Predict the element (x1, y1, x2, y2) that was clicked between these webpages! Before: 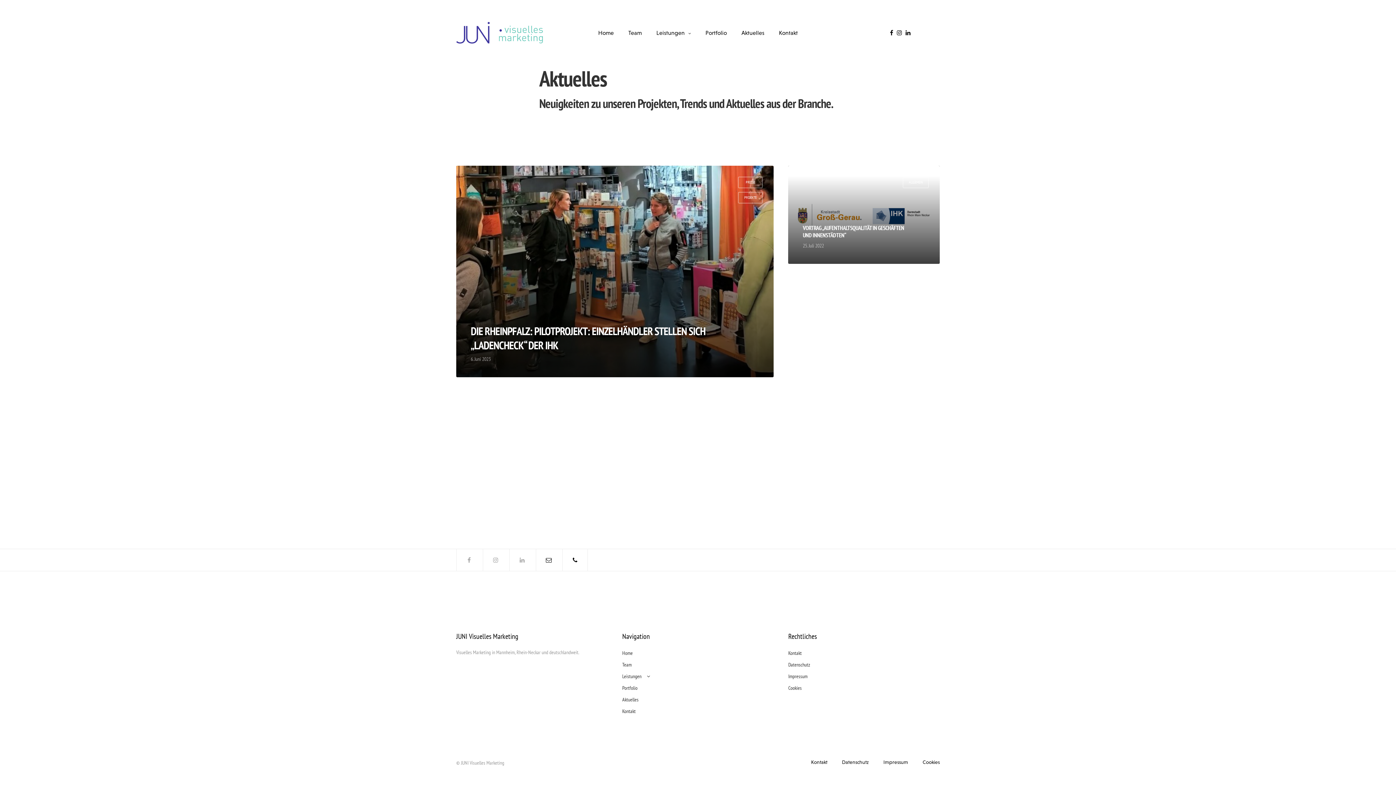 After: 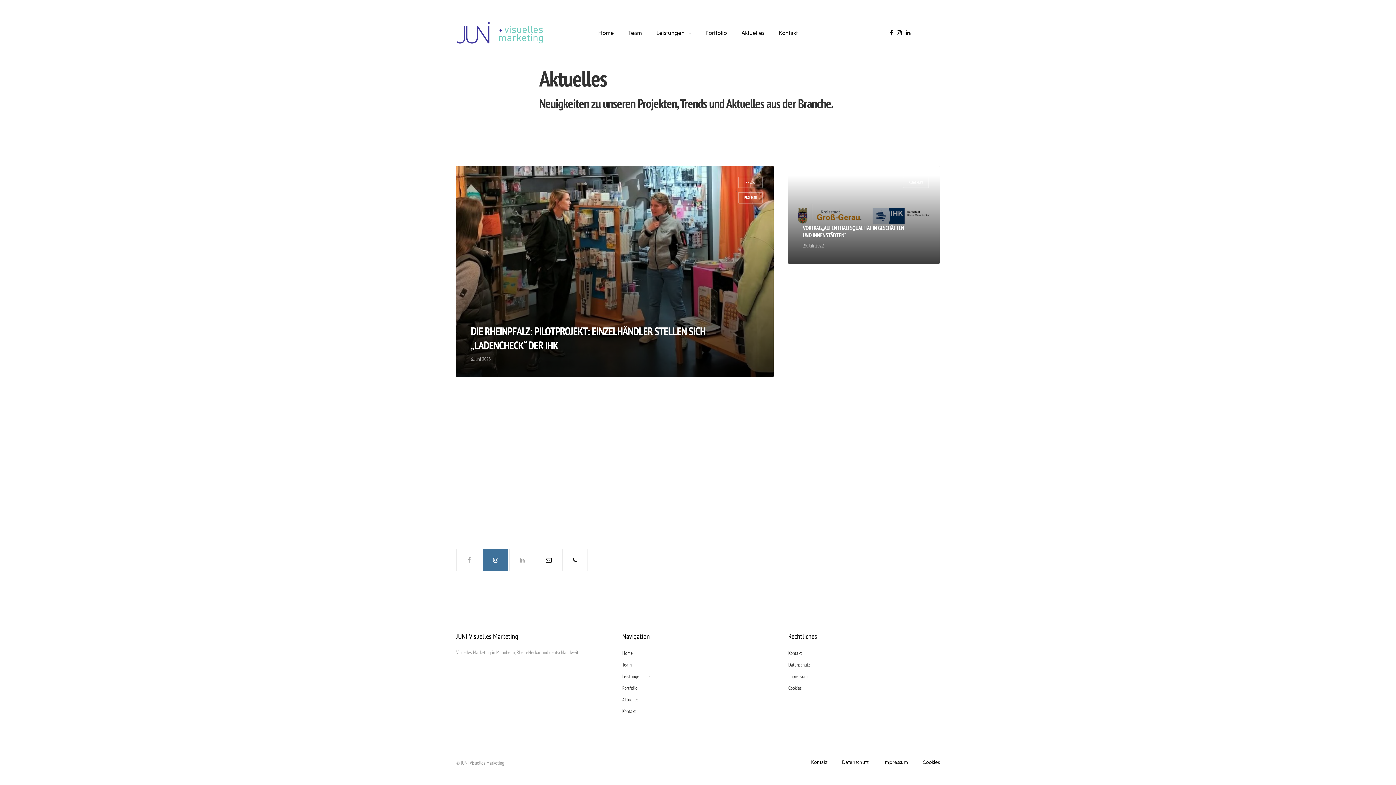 Action: bbox: (482, 549, 508, 571)